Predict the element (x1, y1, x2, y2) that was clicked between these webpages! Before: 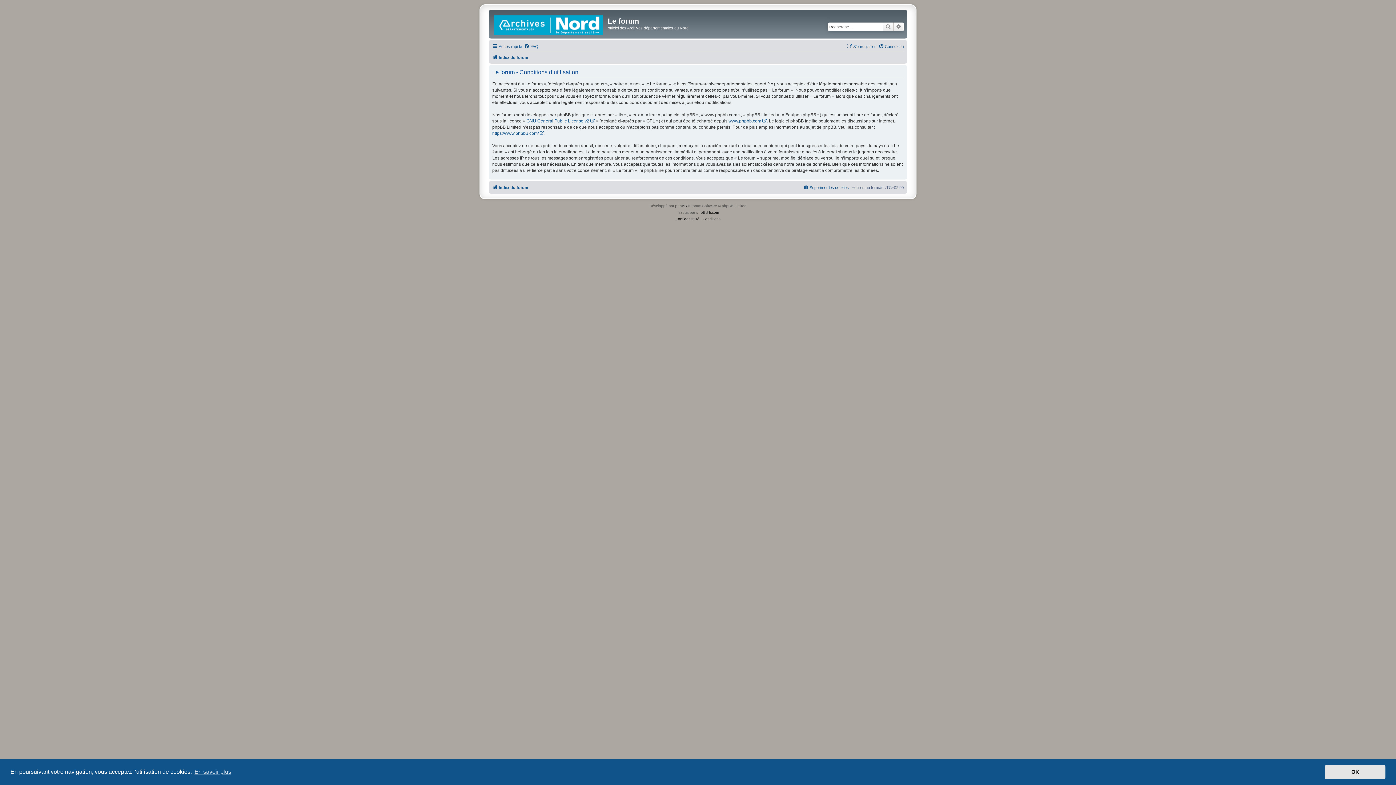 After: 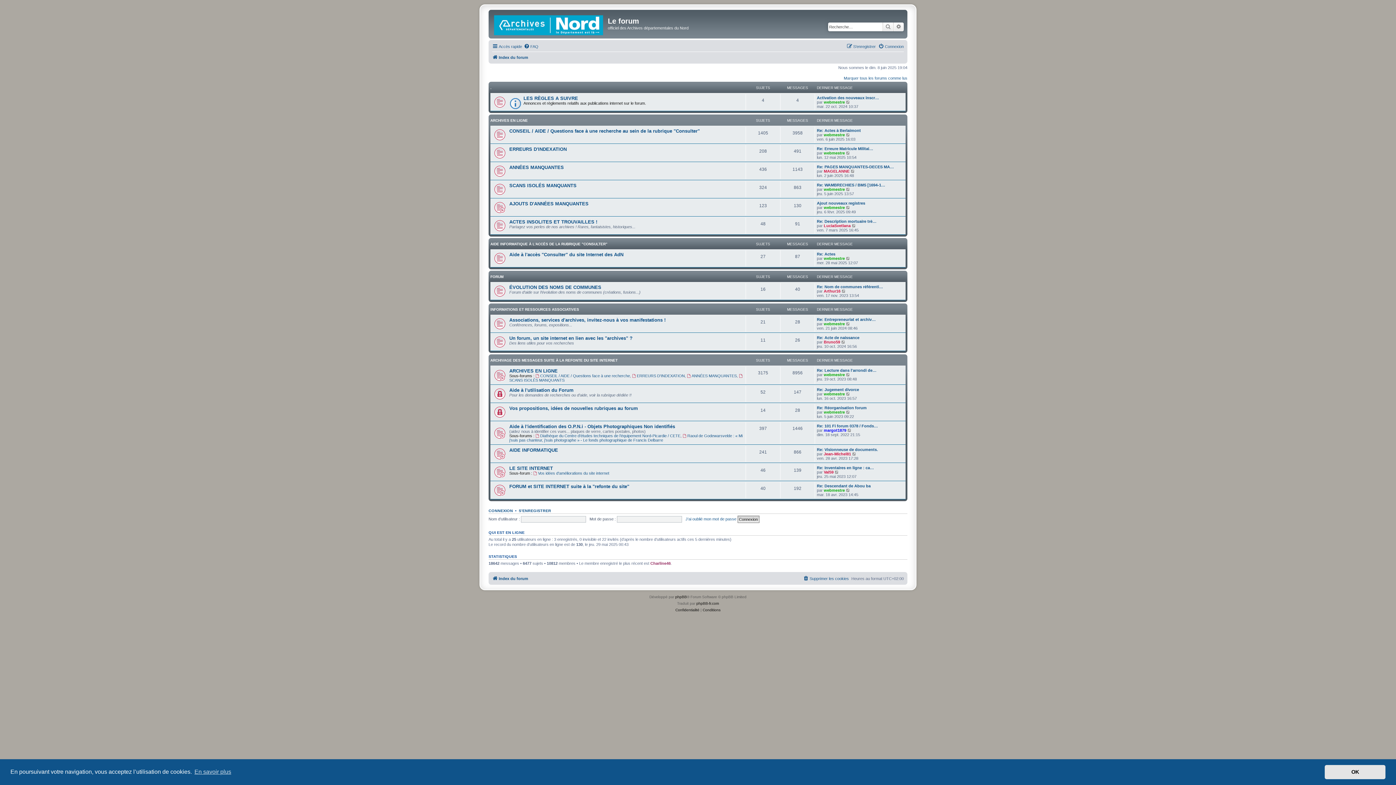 Action: bbox: (490, 11, 608, 36)